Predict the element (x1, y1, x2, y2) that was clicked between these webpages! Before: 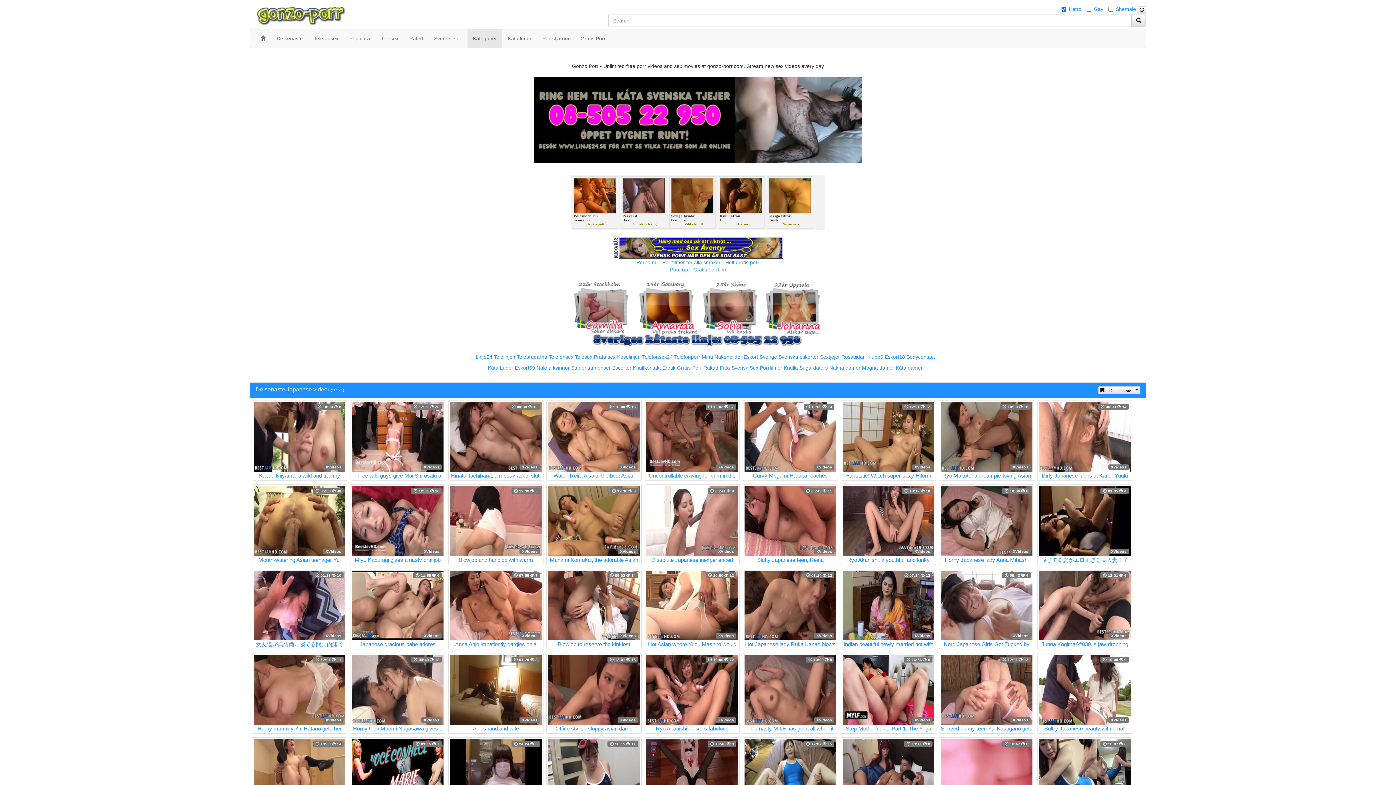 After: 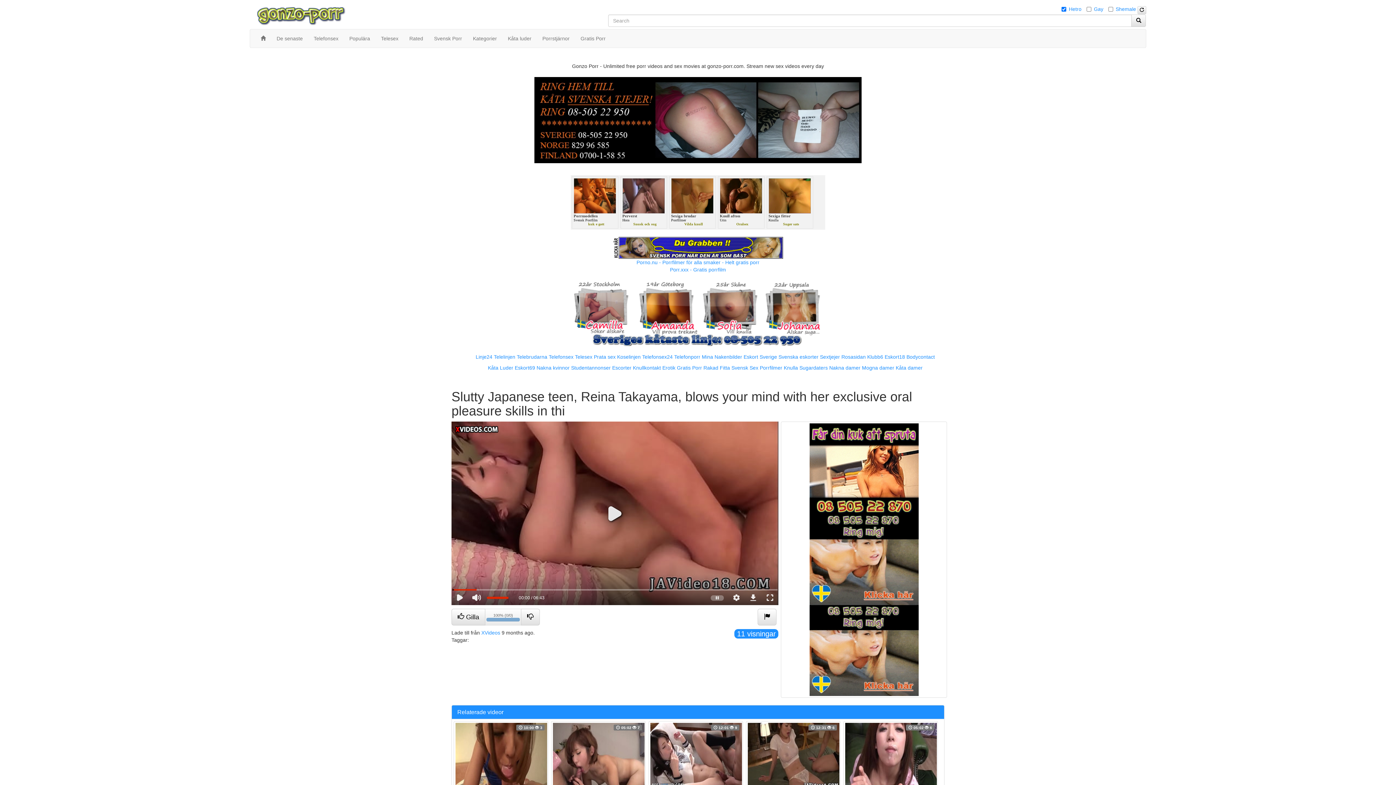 Action: bbox: (744, 486, 836, 563) label:  06:43  11
XVideos
Slutty Japanese teen, Reina Takayama, blows your mind with her exclusive oral pleasure skills in thi